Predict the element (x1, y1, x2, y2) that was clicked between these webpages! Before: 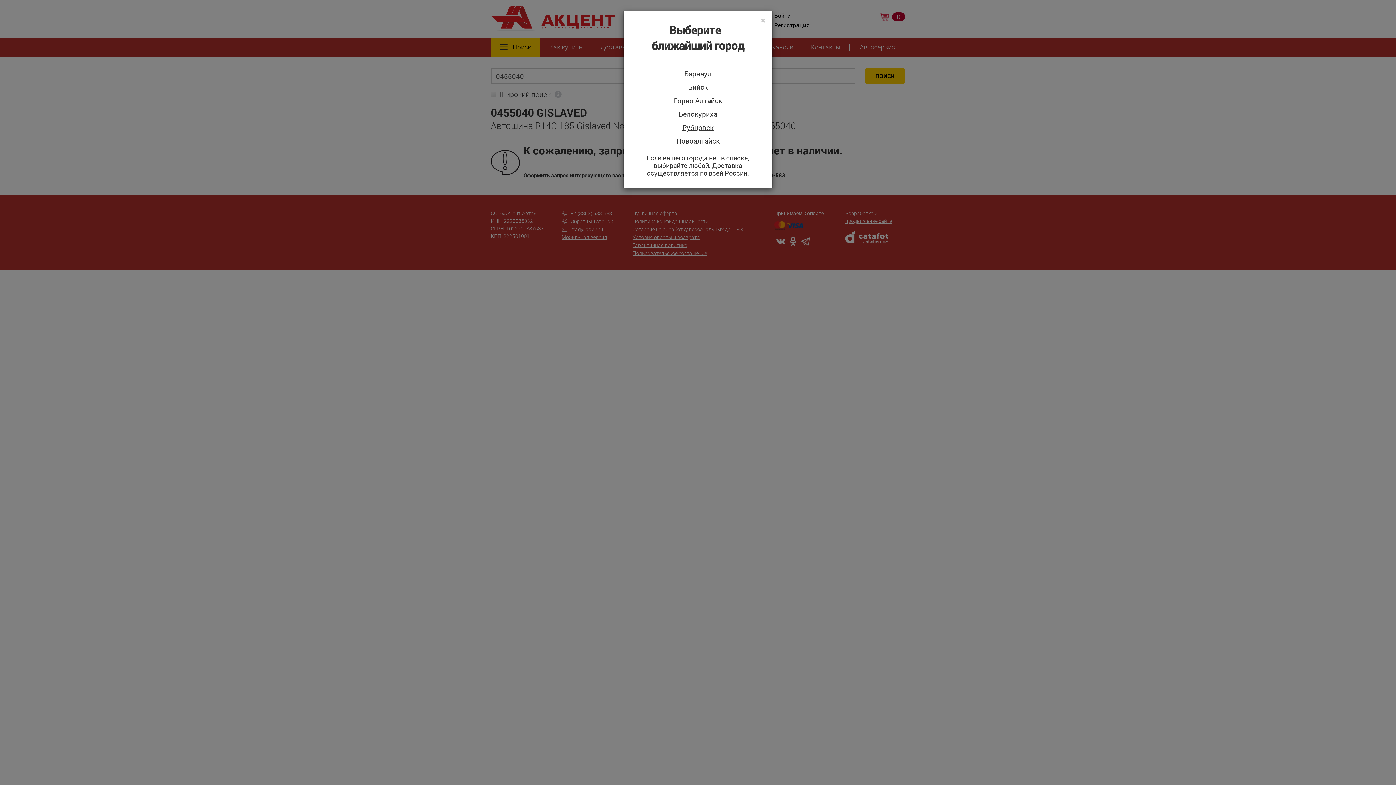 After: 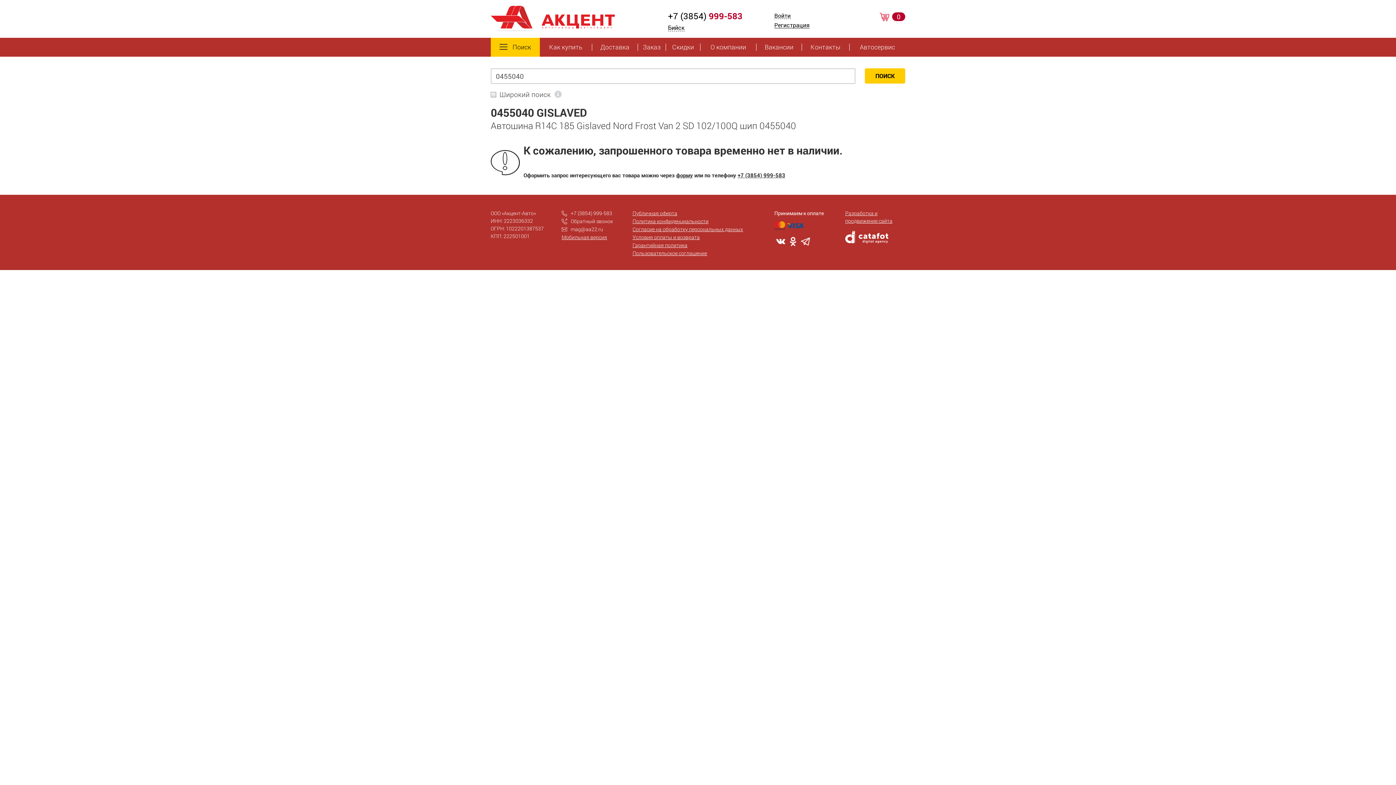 Action: bbox: (629, 83, 766, 96) label: Бийск